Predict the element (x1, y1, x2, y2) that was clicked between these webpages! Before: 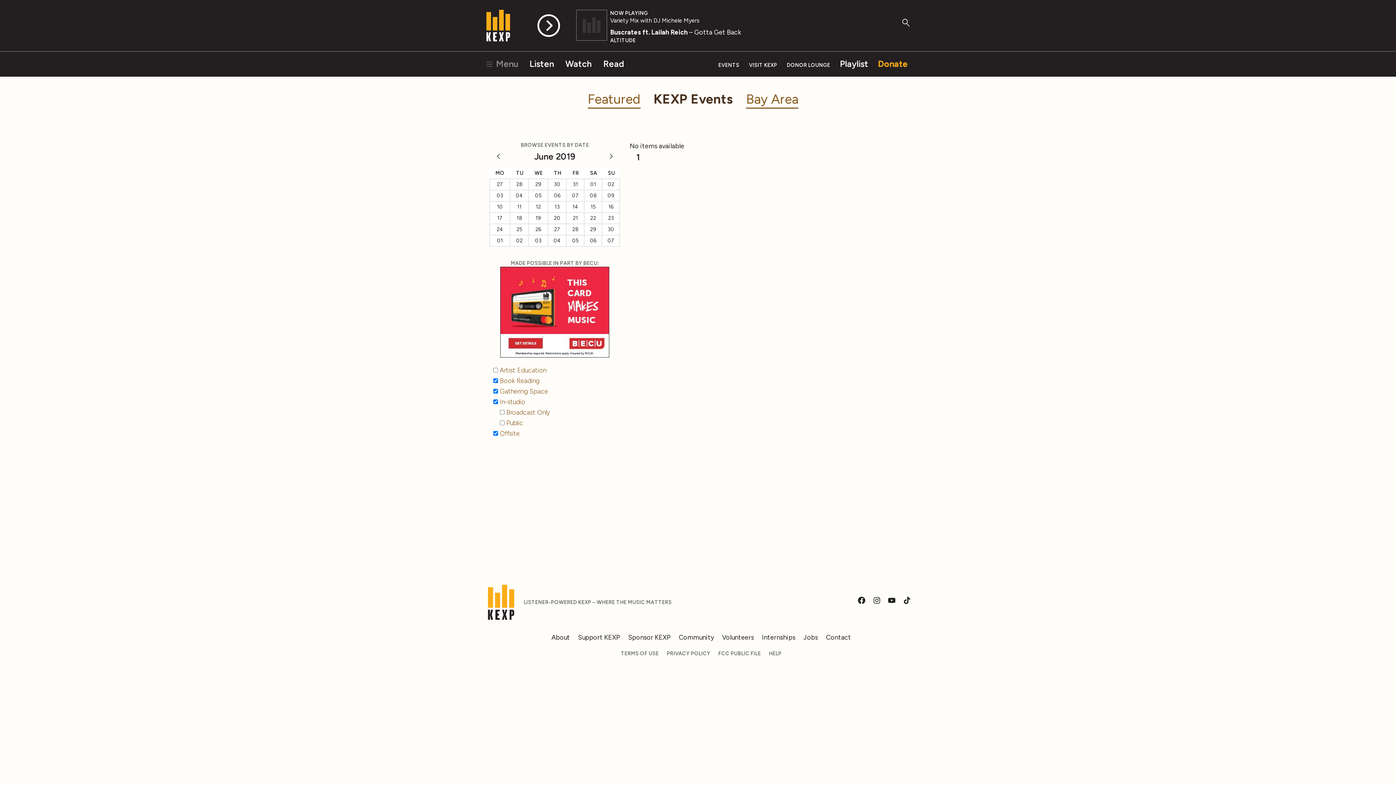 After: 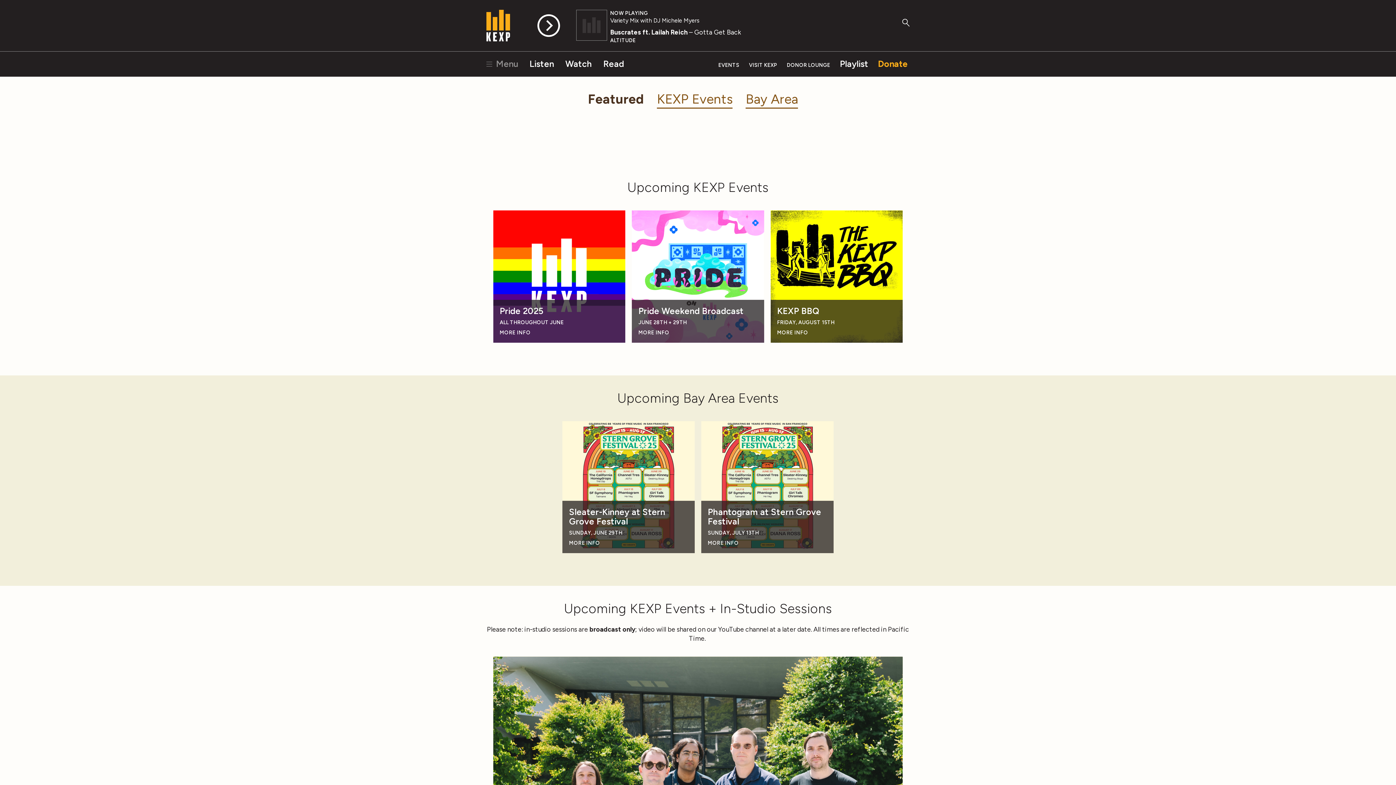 Action: bbox: (587, 91, 640, 108) label: Featured